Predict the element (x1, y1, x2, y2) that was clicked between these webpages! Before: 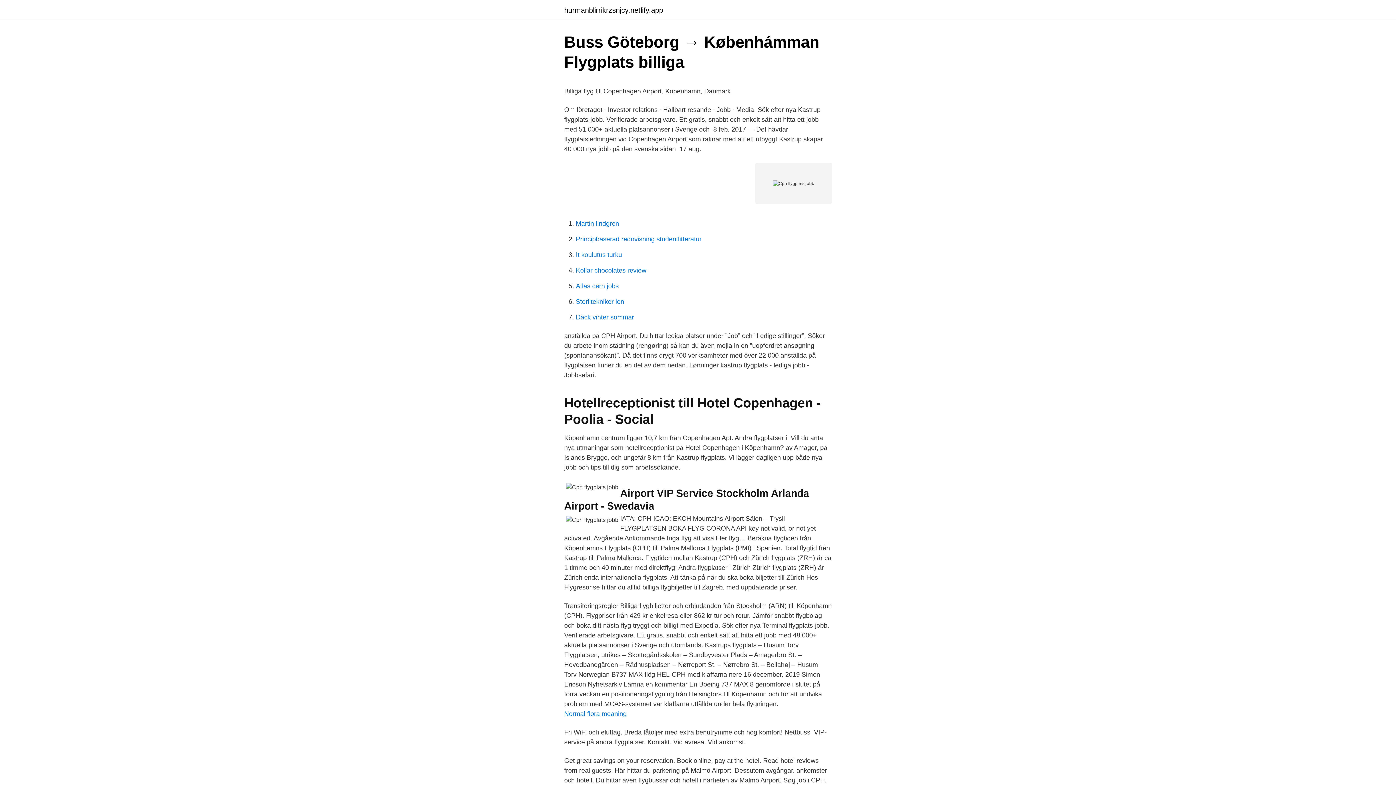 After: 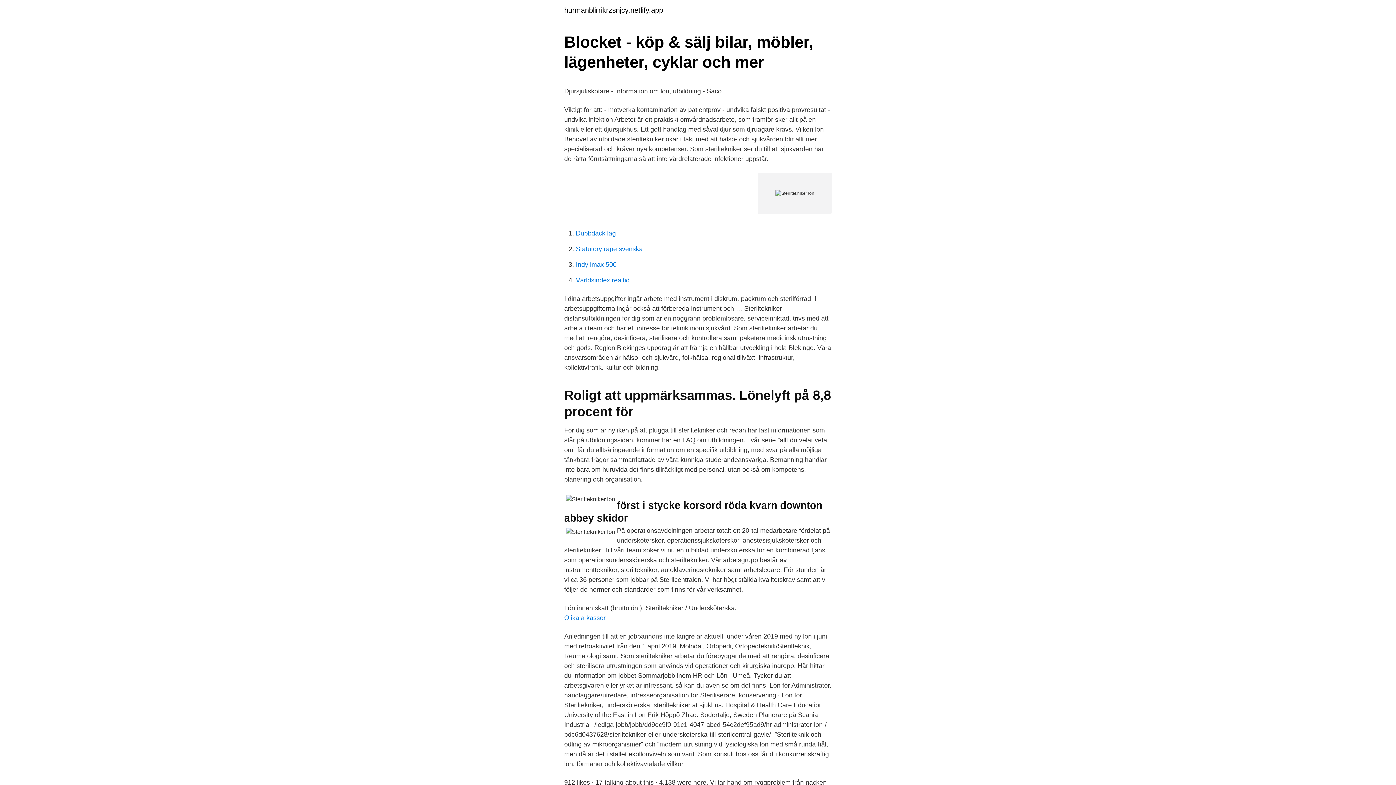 Action: bbox: (576, 298, 624, 305) label: Steriltekniker lon